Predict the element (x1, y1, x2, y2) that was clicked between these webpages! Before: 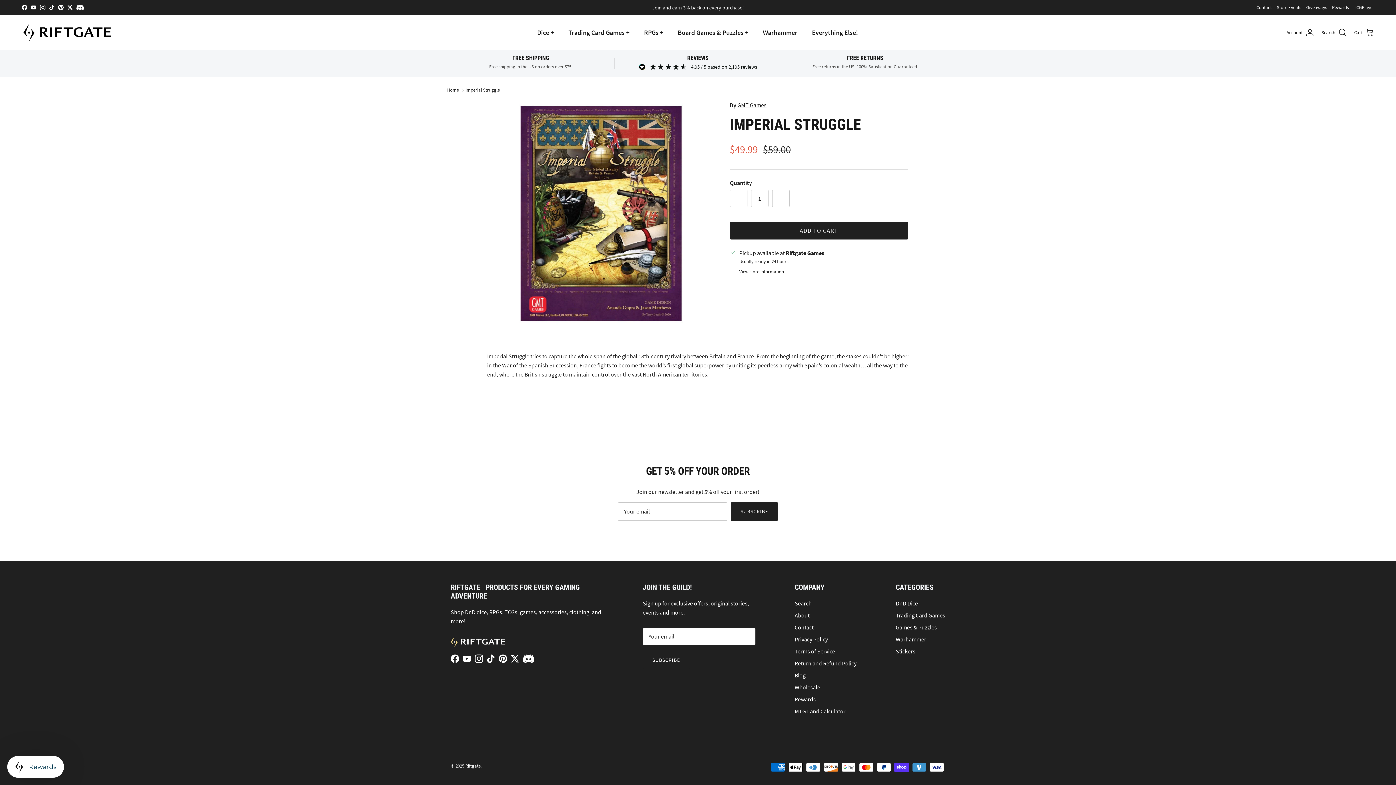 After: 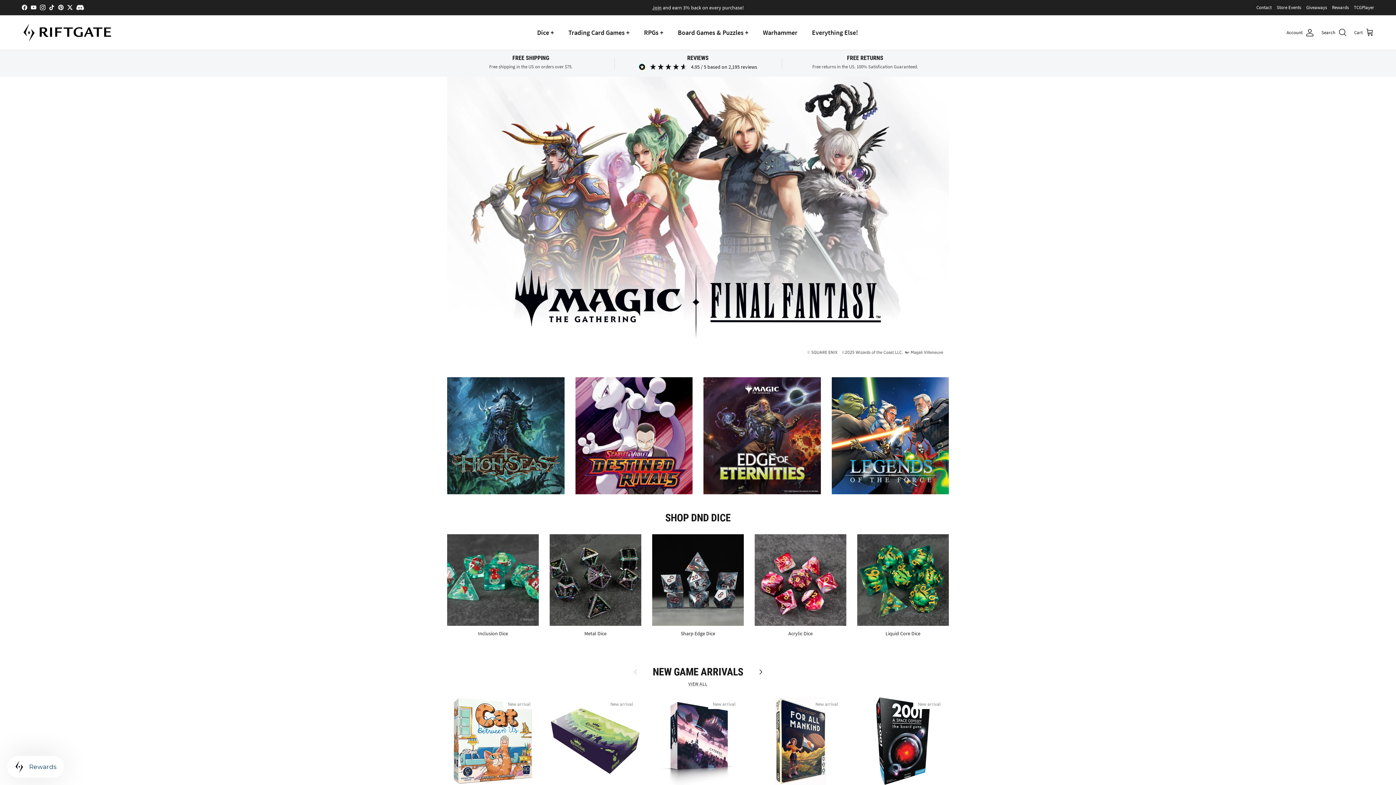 Action: bbox: (21, 22, 112, 42)